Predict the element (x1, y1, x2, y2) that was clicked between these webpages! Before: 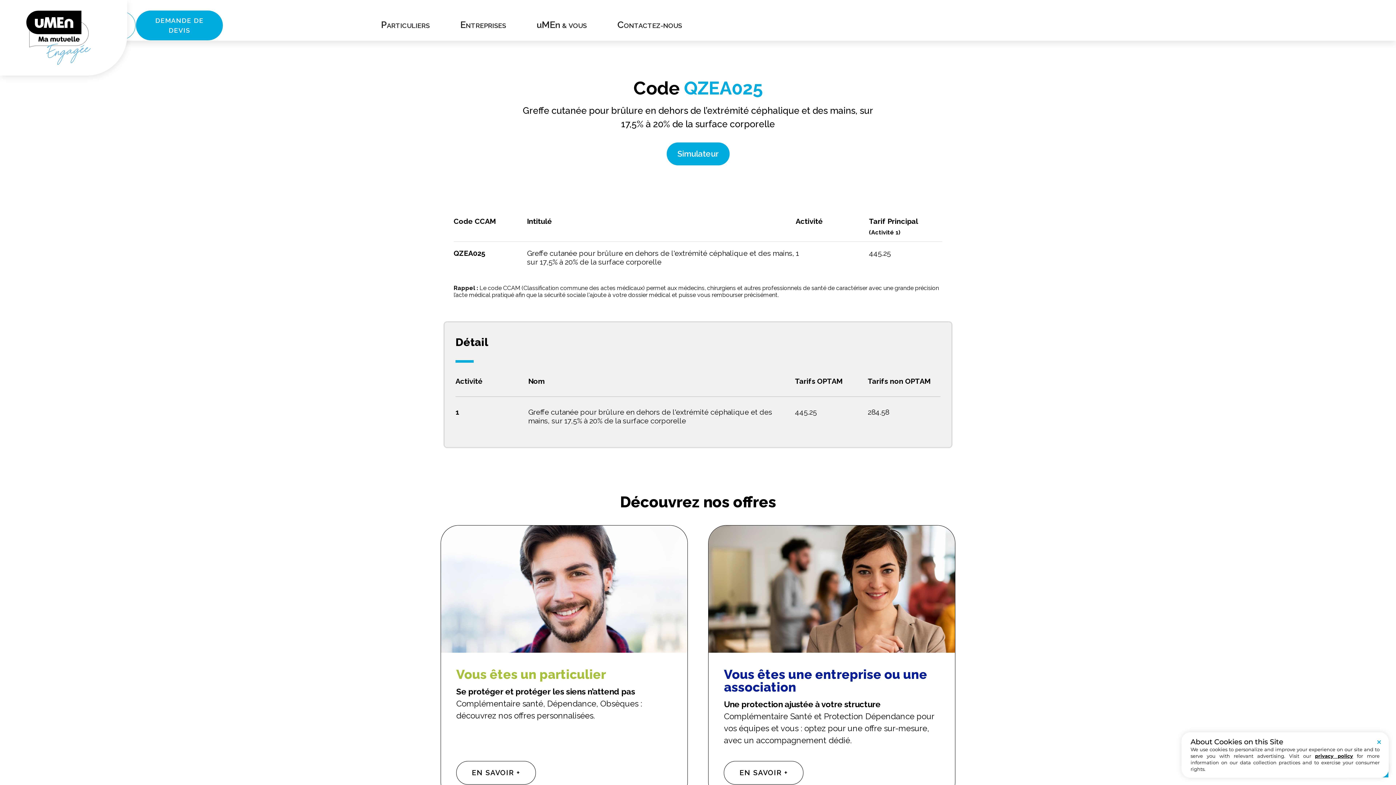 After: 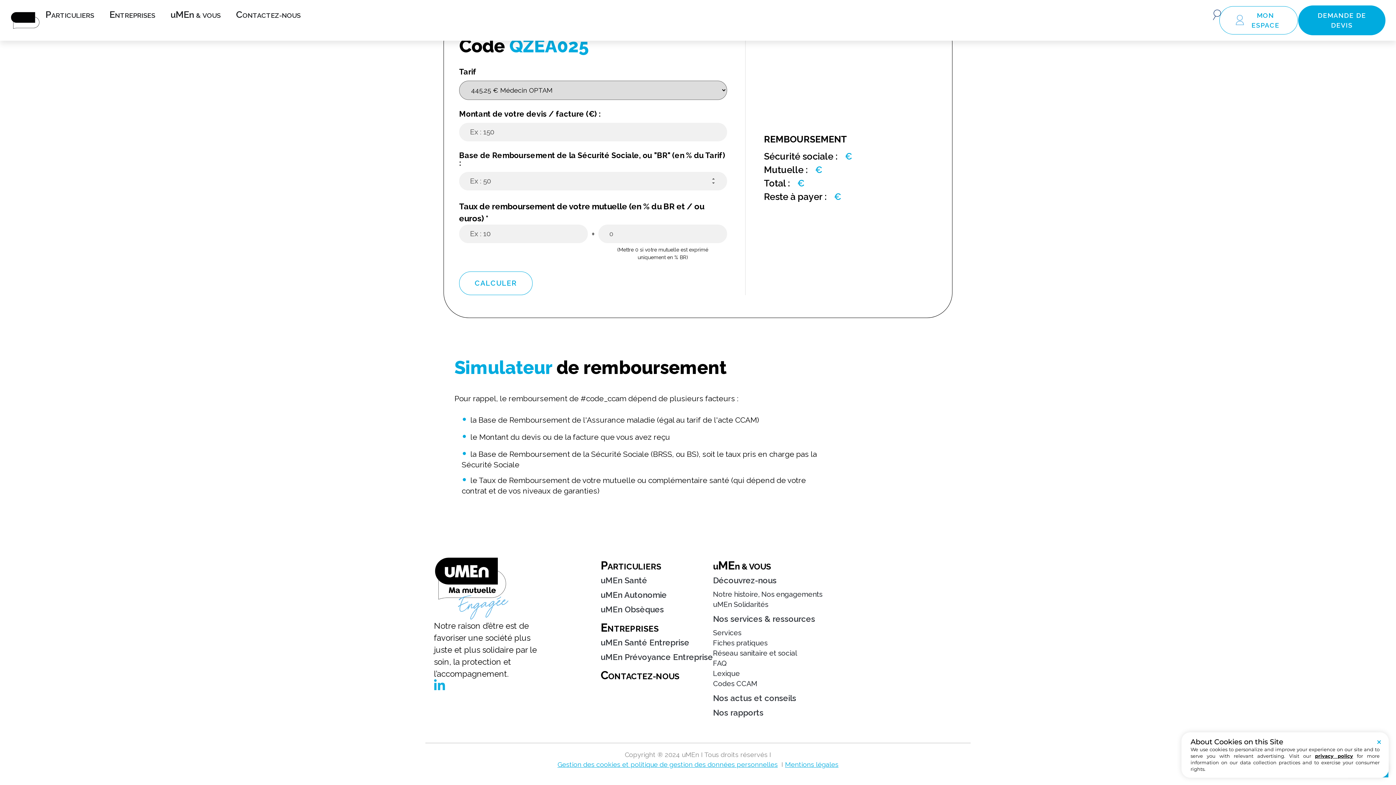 Action: bbox: (666, 142, 729, 165) label: Simulateur